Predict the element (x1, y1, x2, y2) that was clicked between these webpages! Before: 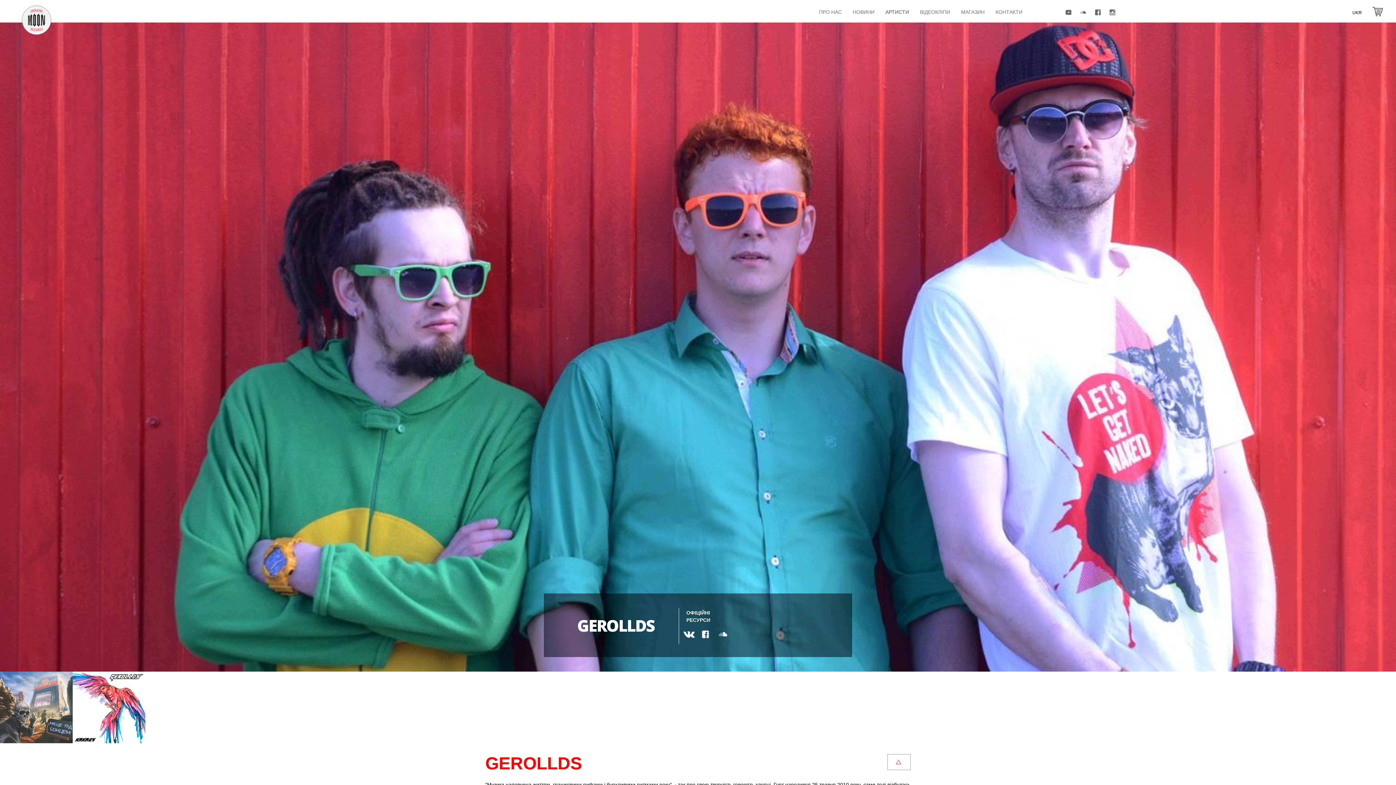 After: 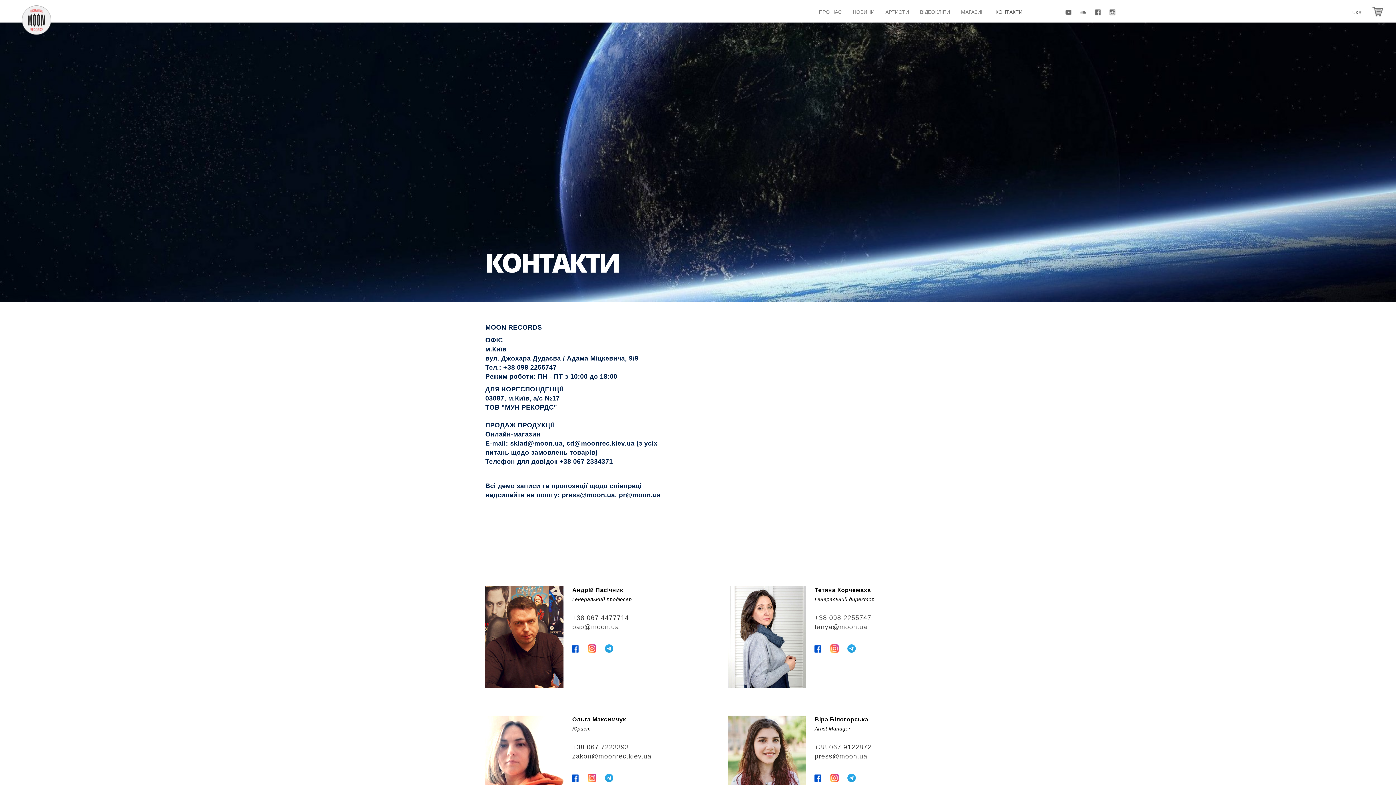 Action: label: КОНТАКТИ bbox: (990, 2, 1028, 21)